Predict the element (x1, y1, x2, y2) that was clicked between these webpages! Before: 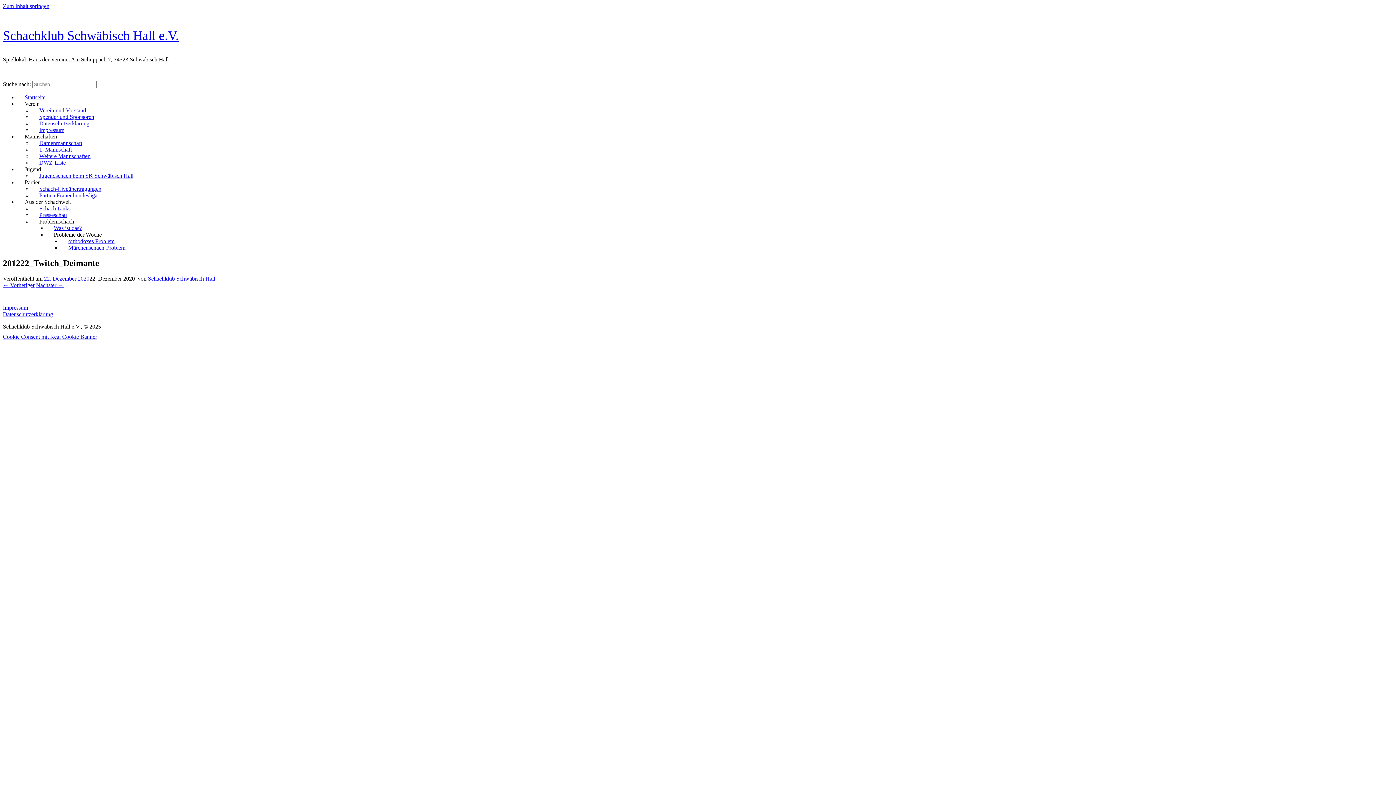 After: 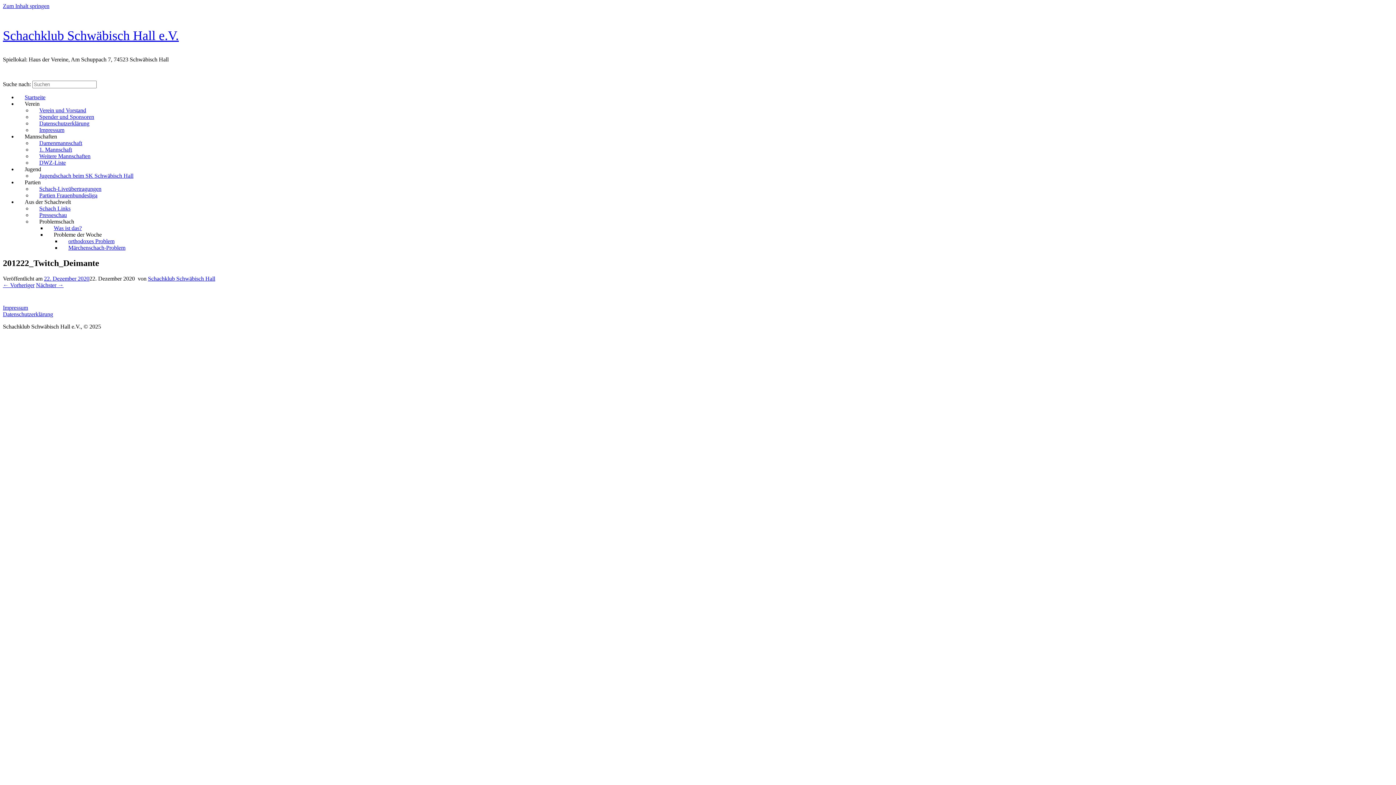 Action: label: 22. Dezember 2020 bbox: (44, 275, 89, 281)